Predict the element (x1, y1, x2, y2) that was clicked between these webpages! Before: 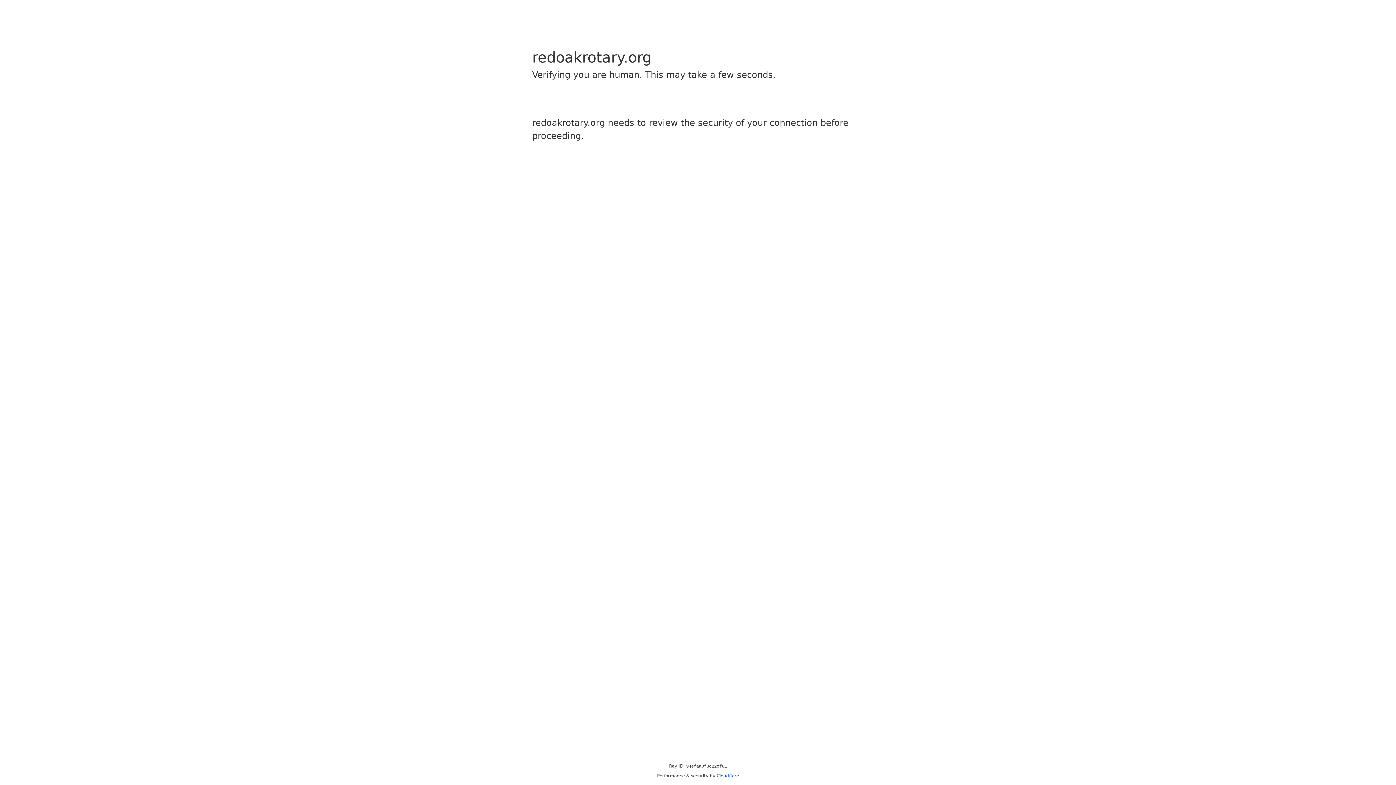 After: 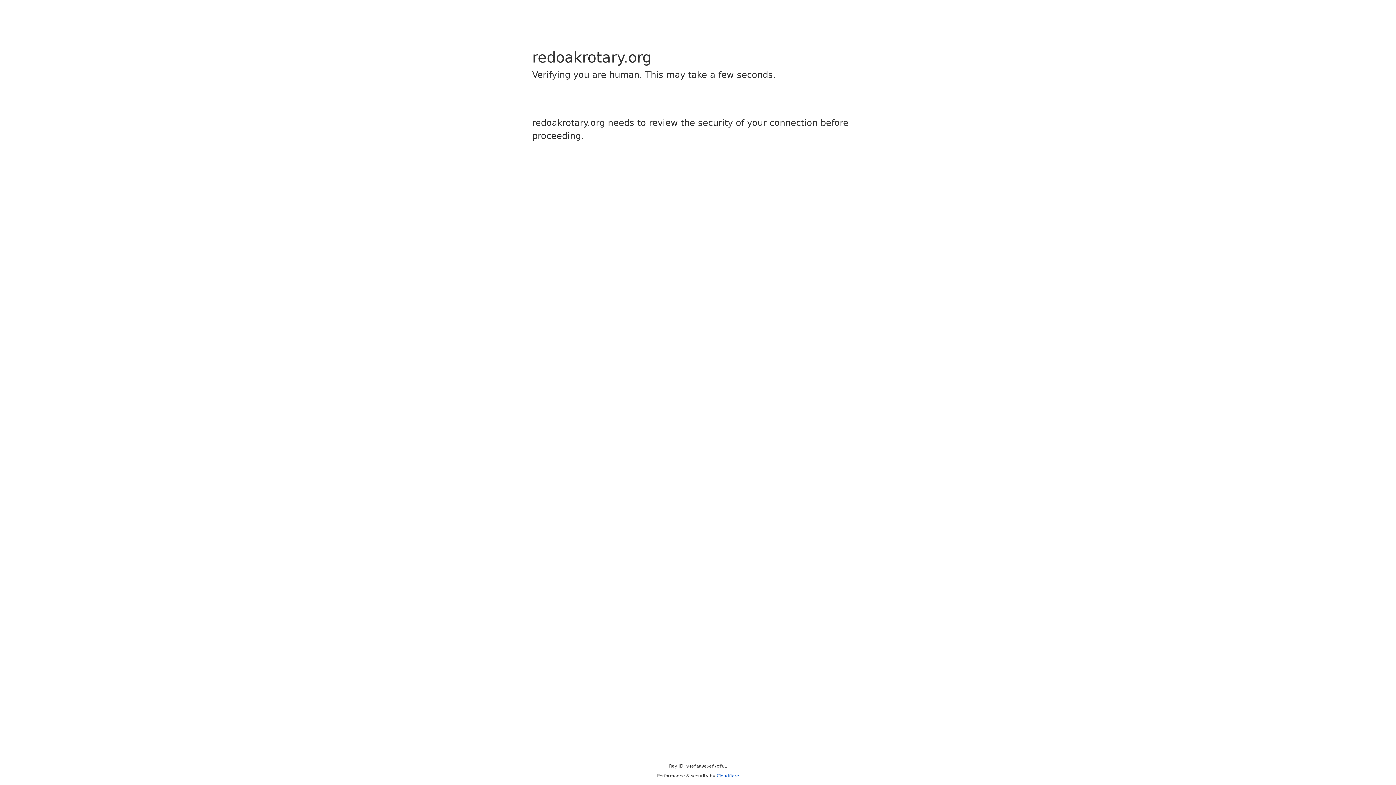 Action: label: Cloudflare bbox: (716, 773, 739, 778)